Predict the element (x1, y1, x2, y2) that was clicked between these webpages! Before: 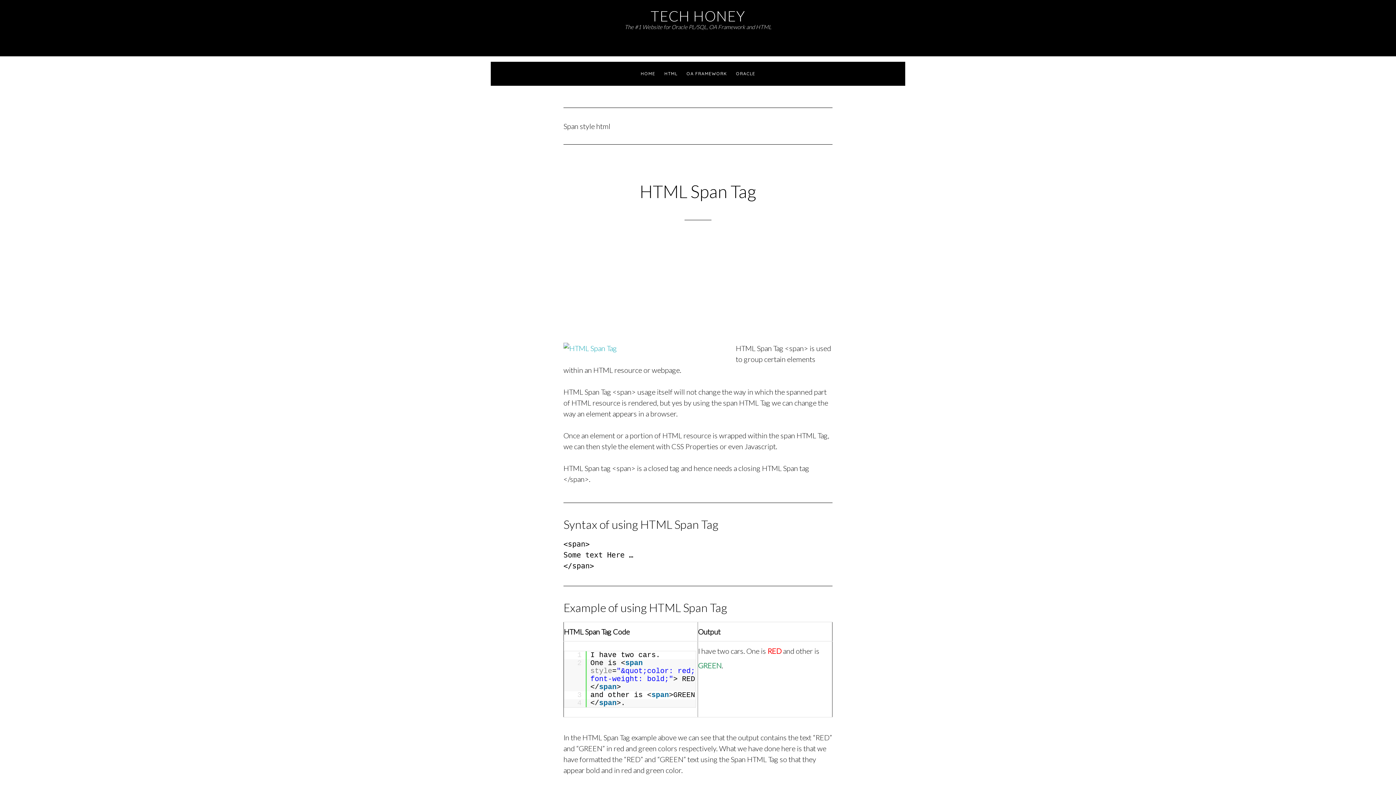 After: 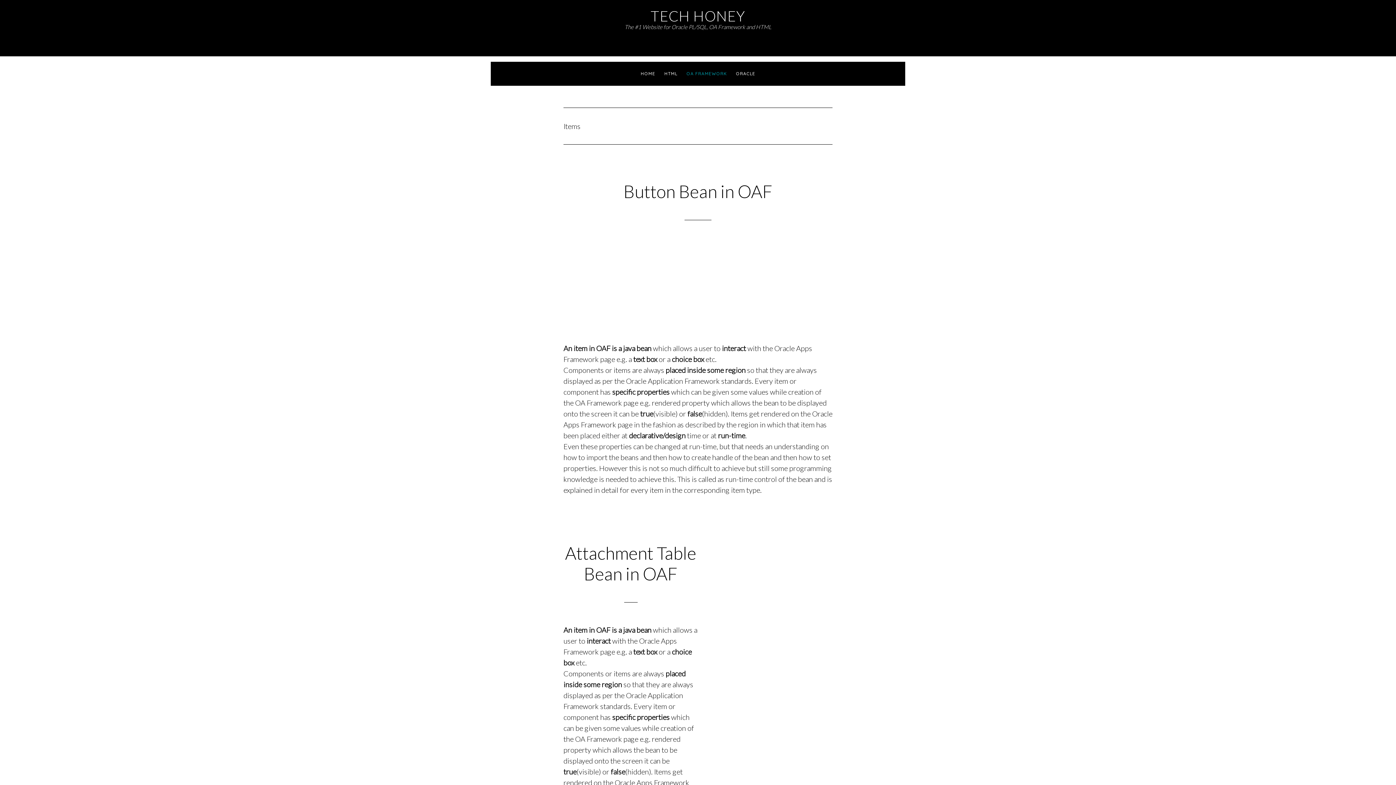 Action: bbox: (683, 61, 730, 85) label: OA FRAMEWORK